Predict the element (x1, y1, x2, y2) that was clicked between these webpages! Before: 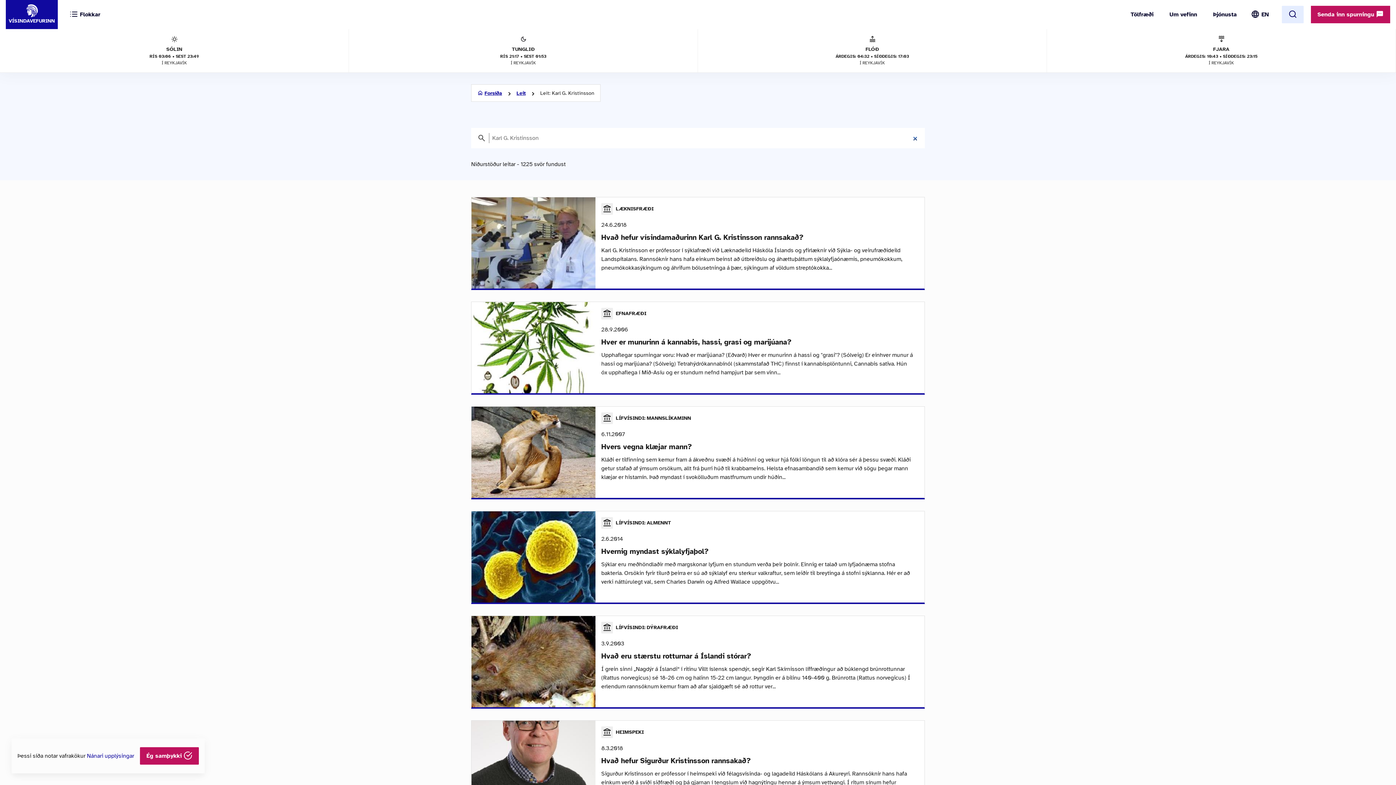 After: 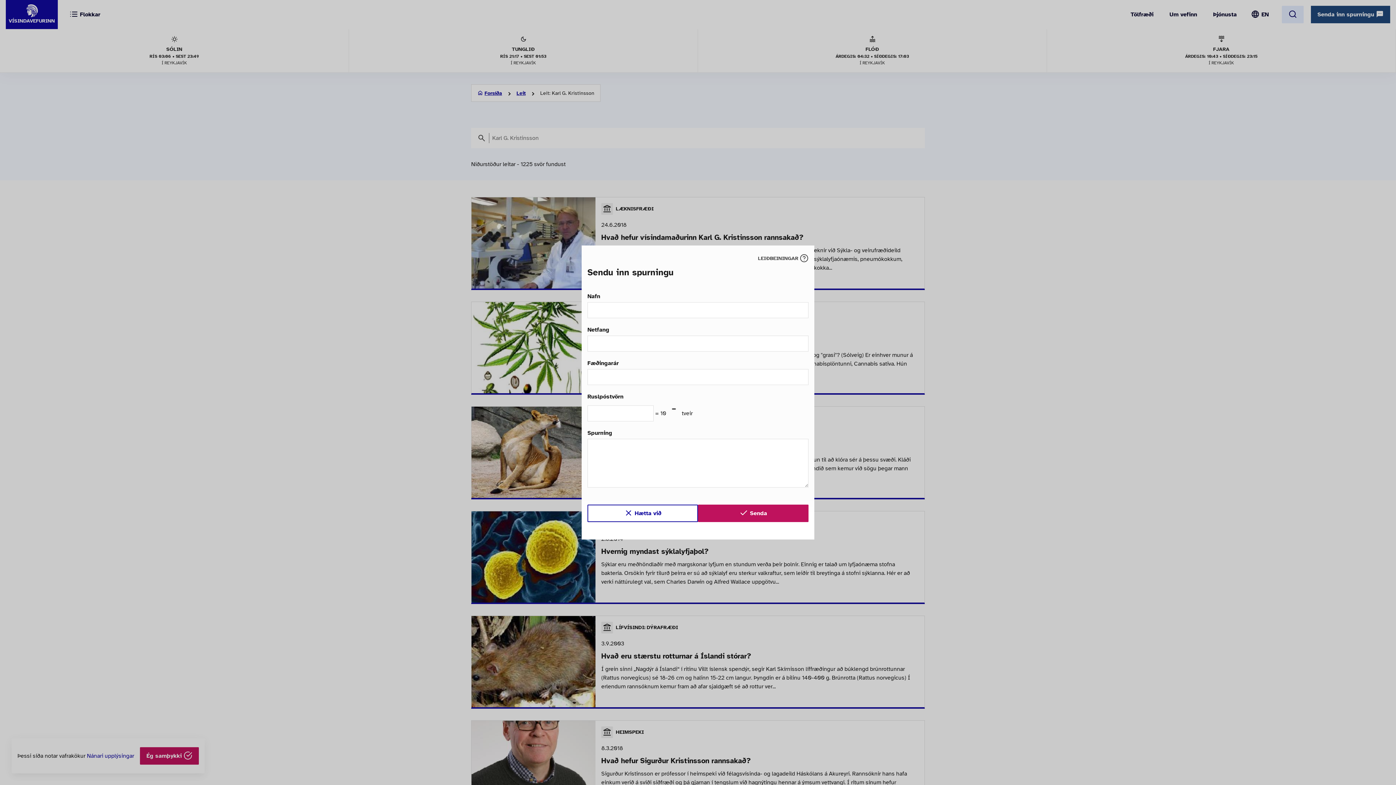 Action: label: Senda inn spurningu  bbox: (1311, 5, 1390, 23)